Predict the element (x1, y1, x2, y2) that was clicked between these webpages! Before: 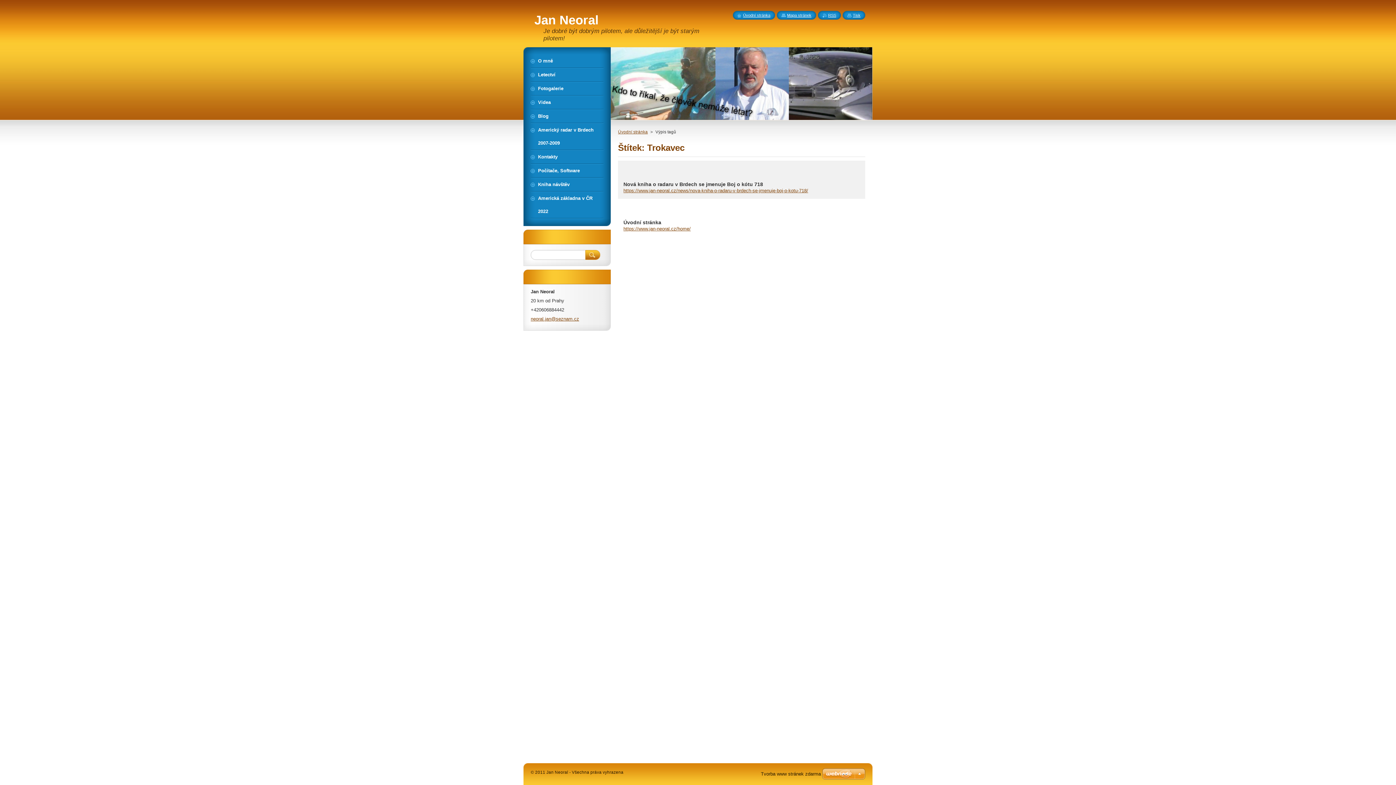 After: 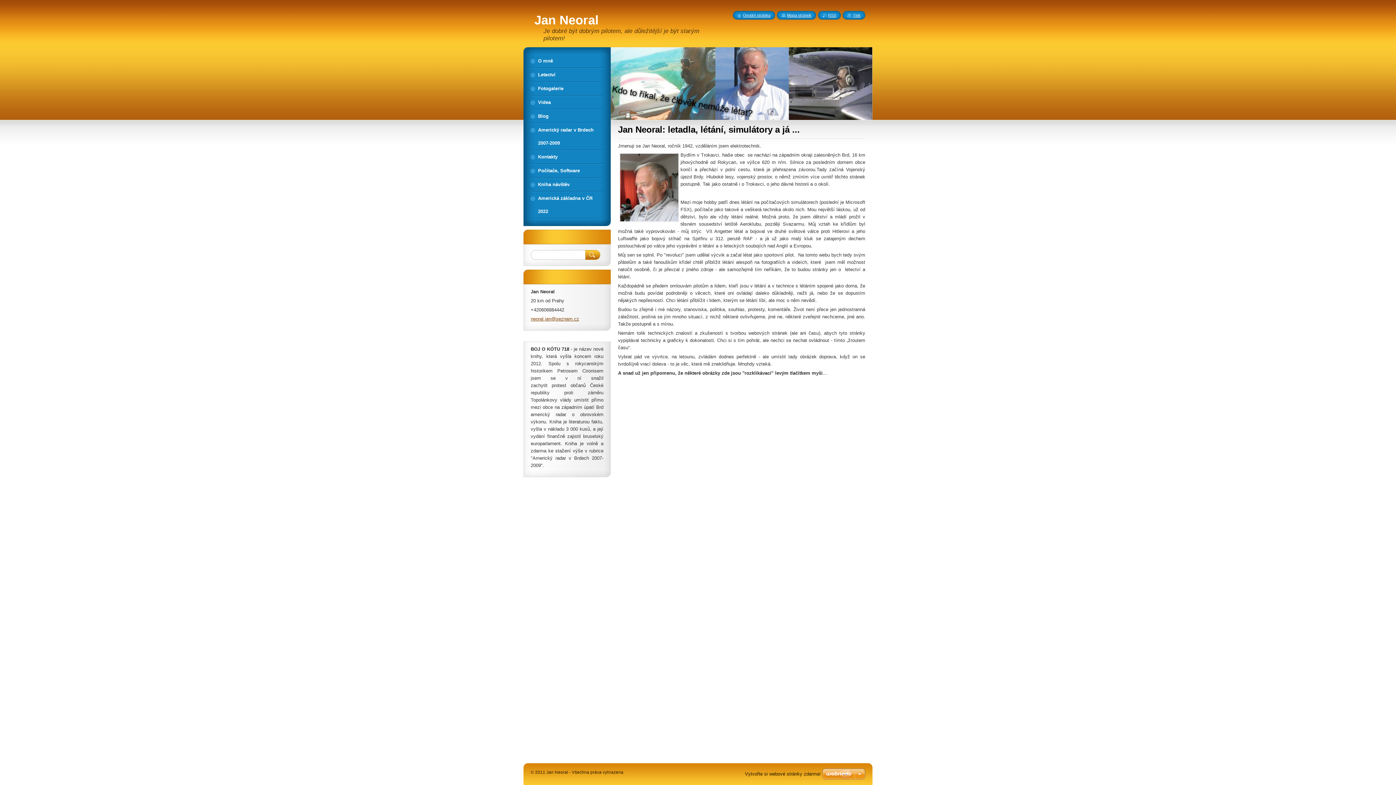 Action: label: https://www.jan-neoral.cz/home/ bbox: (623, 226, 690, 231)